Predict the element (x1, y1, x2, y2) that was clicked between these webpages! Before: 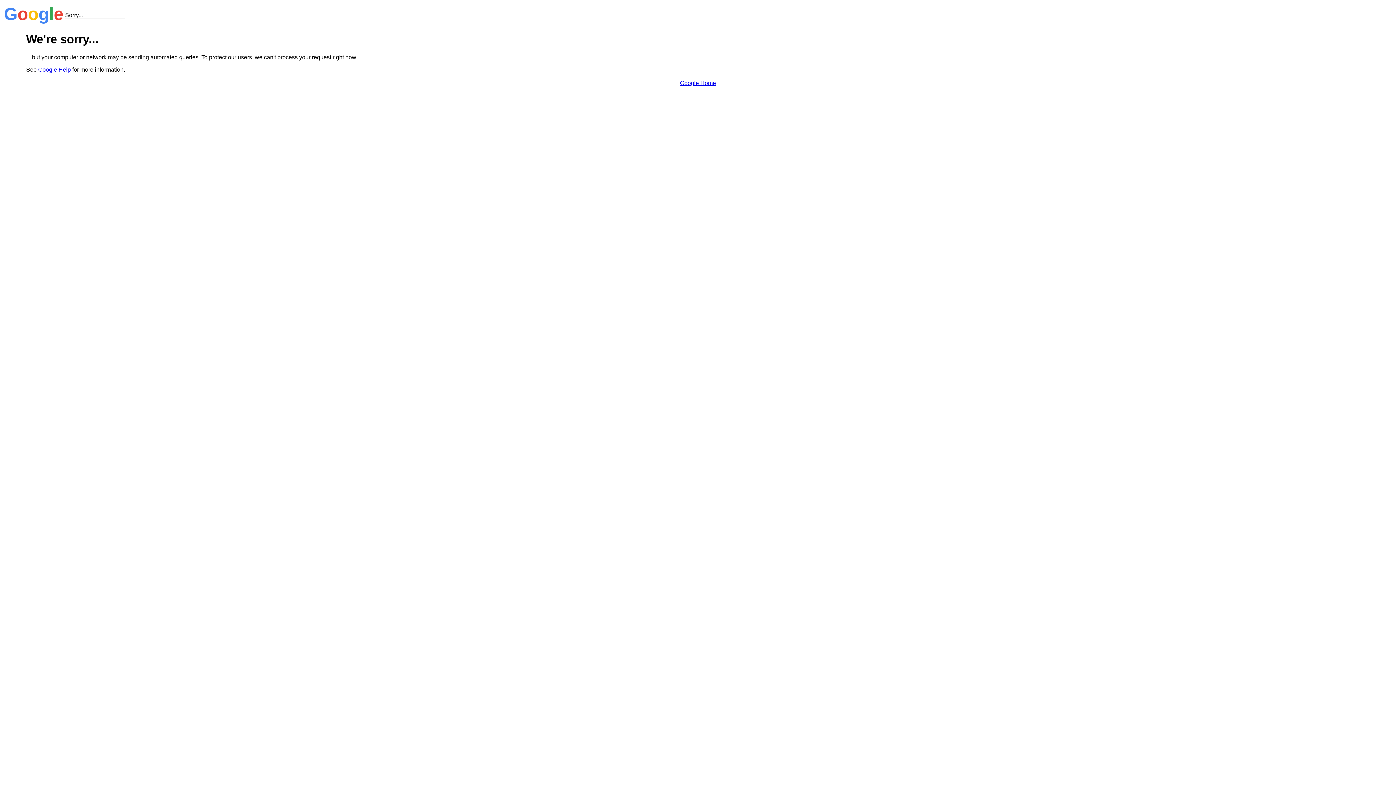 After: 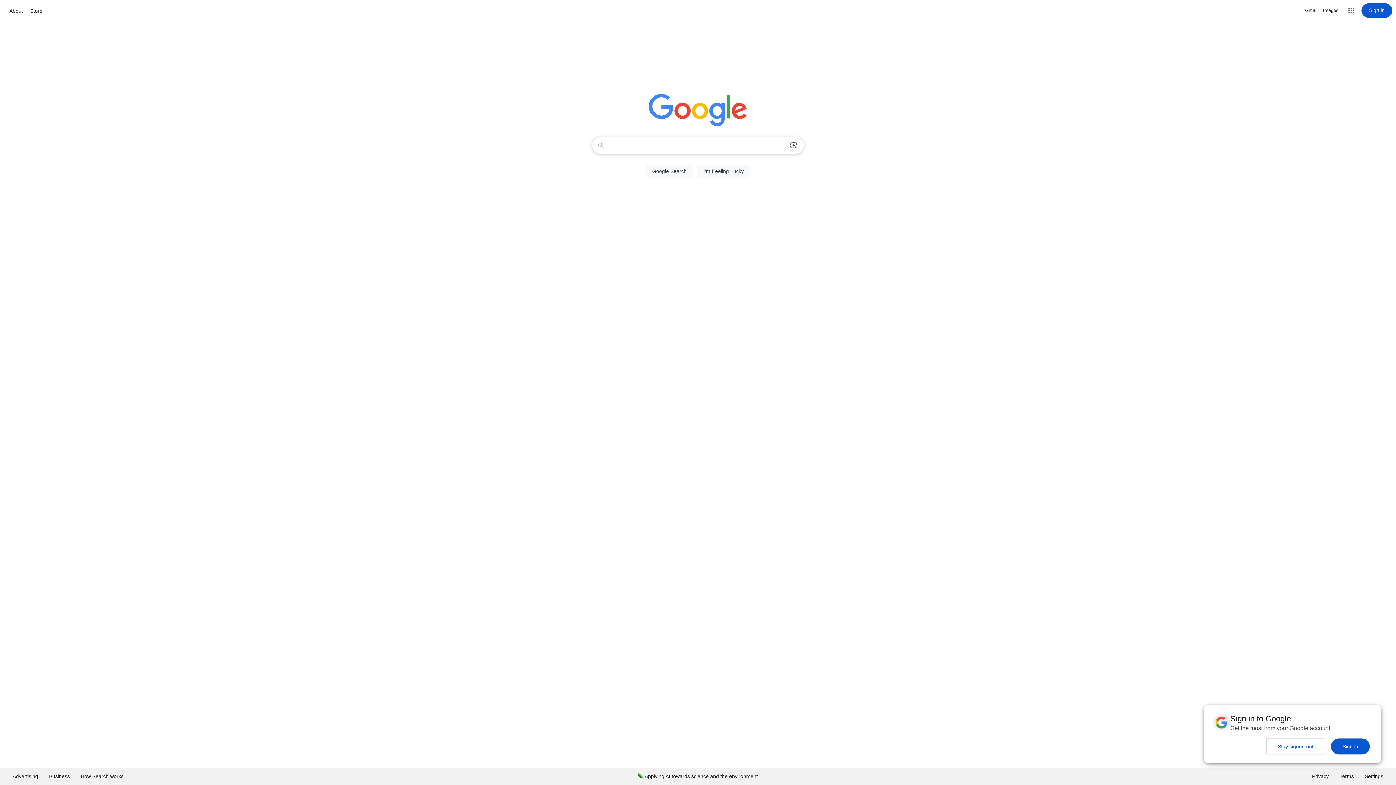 Action: bbox: (680, 79, 716, 86) label: Google Home